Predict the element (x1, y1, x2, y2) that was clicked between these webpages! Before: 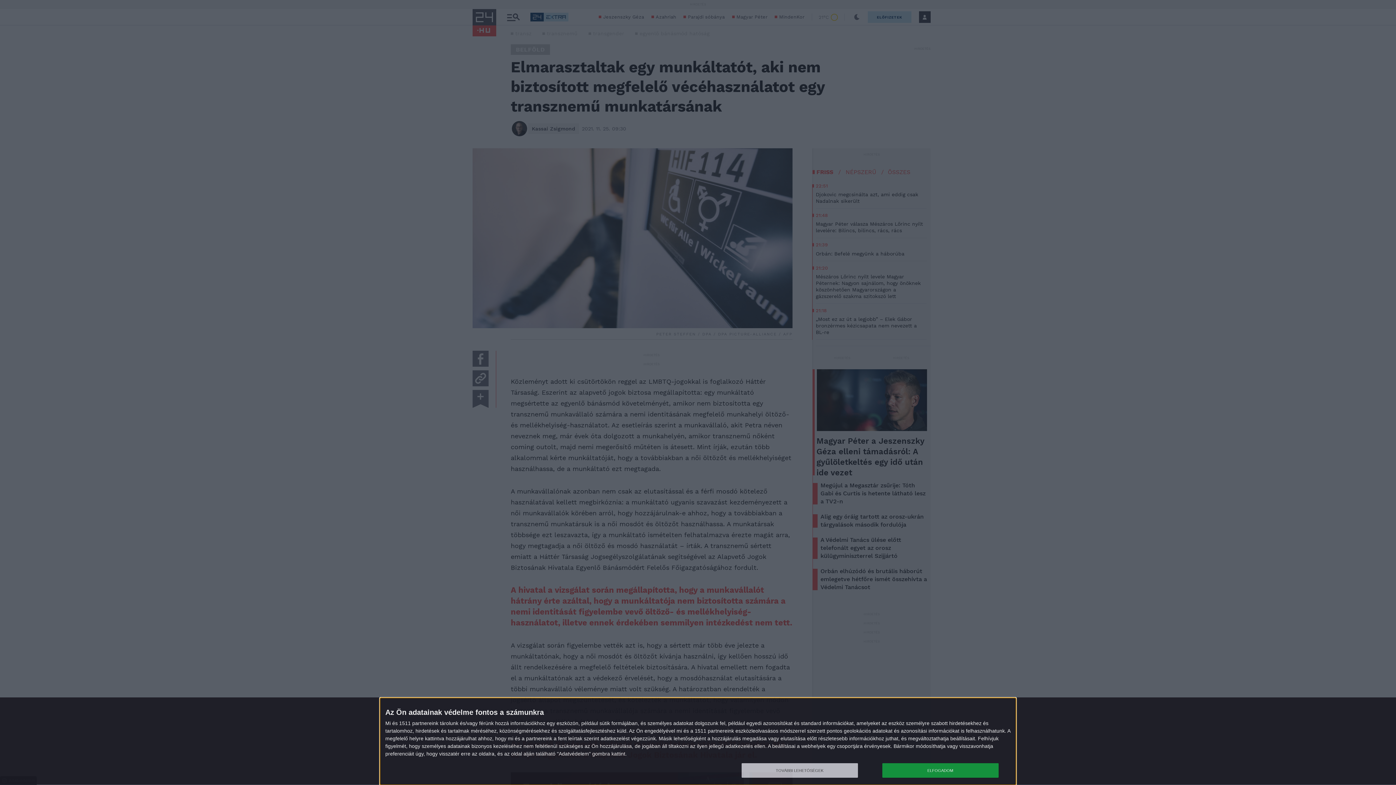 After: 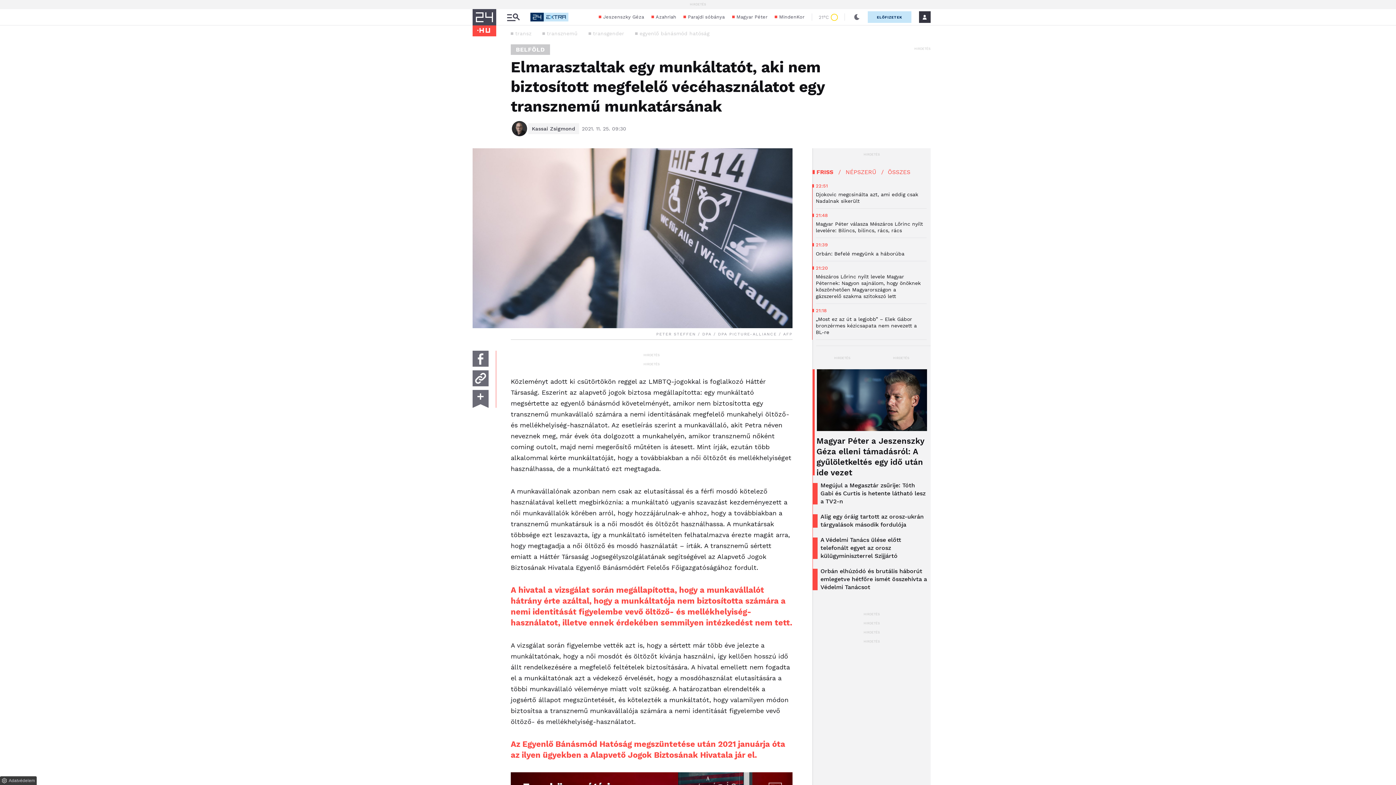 Action: bbox: (882, 763, 998, 778) label: ELFOGADOM